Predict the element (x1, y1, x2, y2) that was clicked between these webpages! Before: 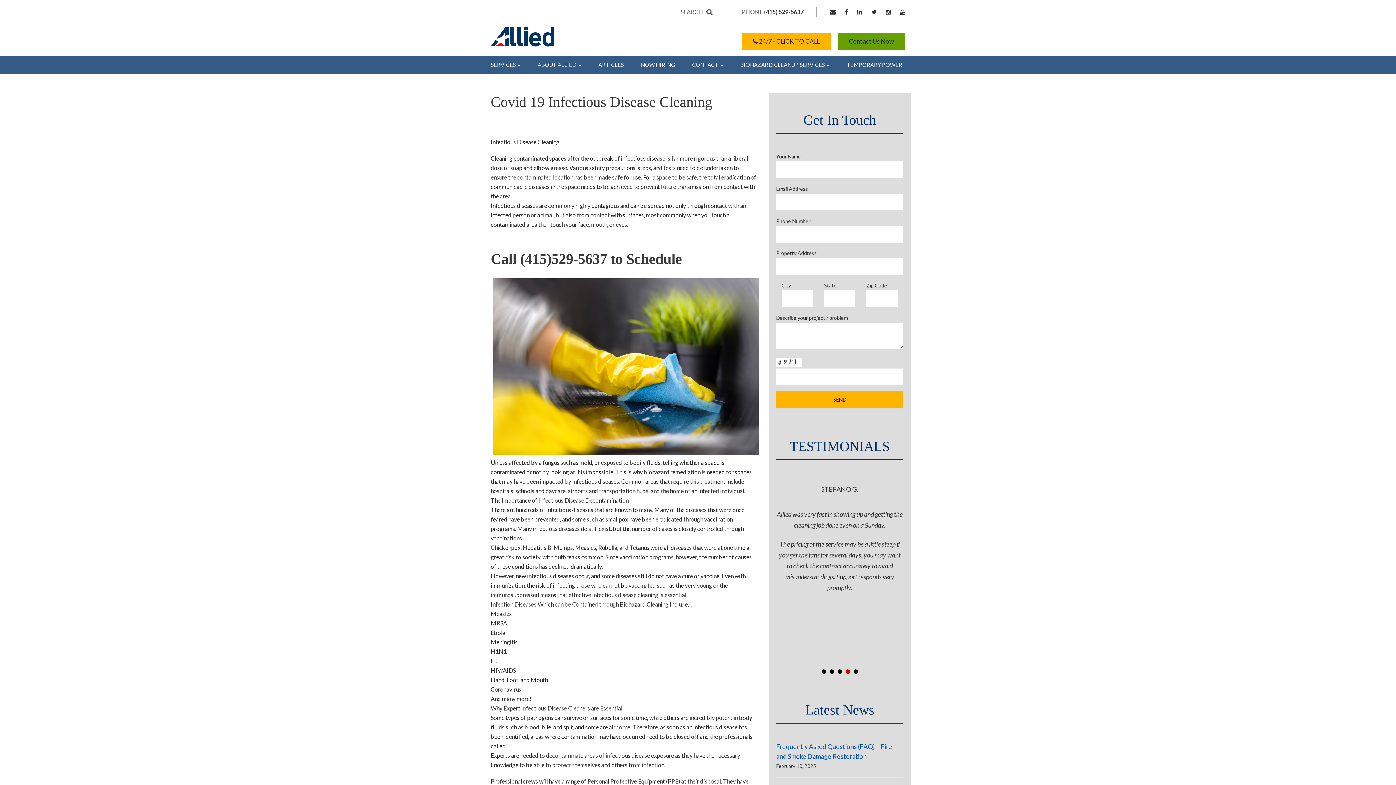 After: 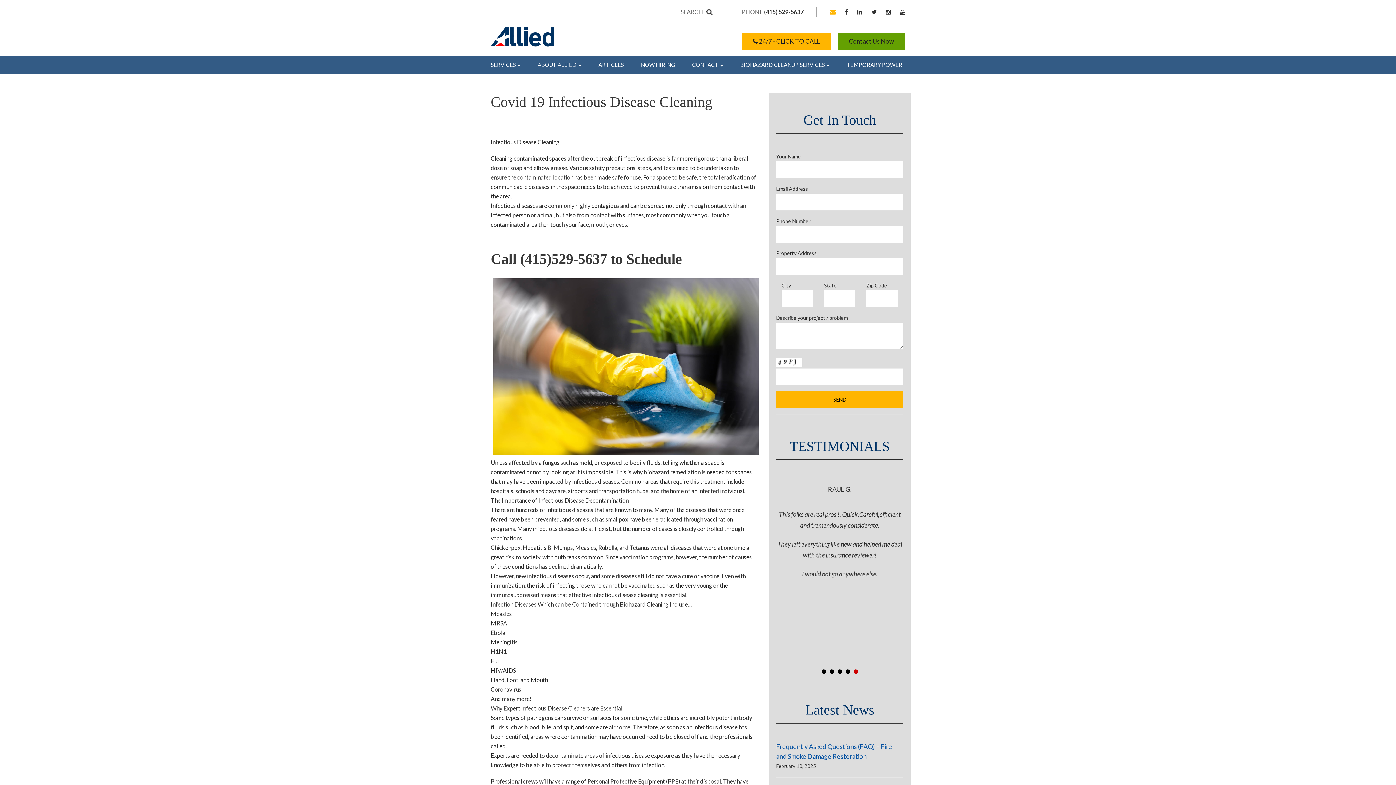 Action: bbox: (830, 8, 836, 15)